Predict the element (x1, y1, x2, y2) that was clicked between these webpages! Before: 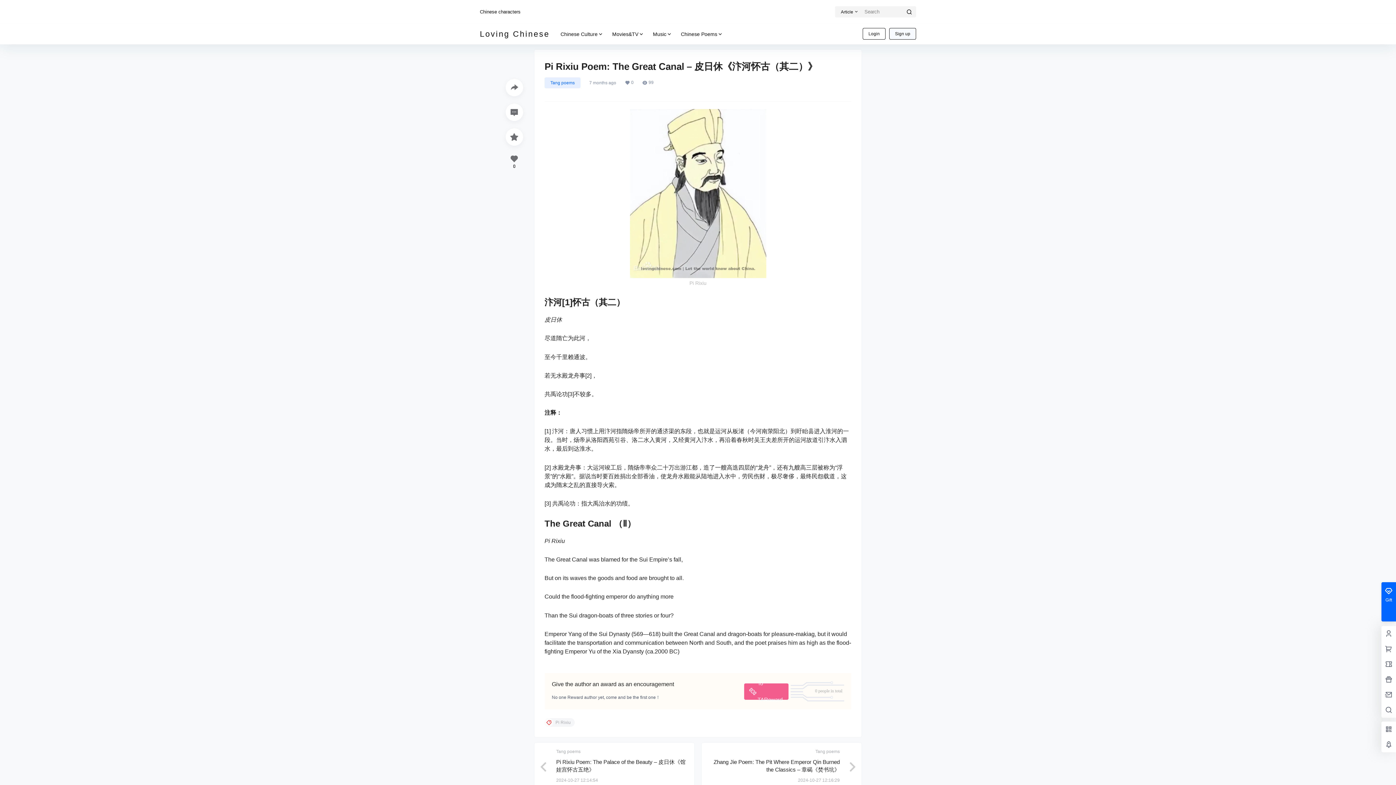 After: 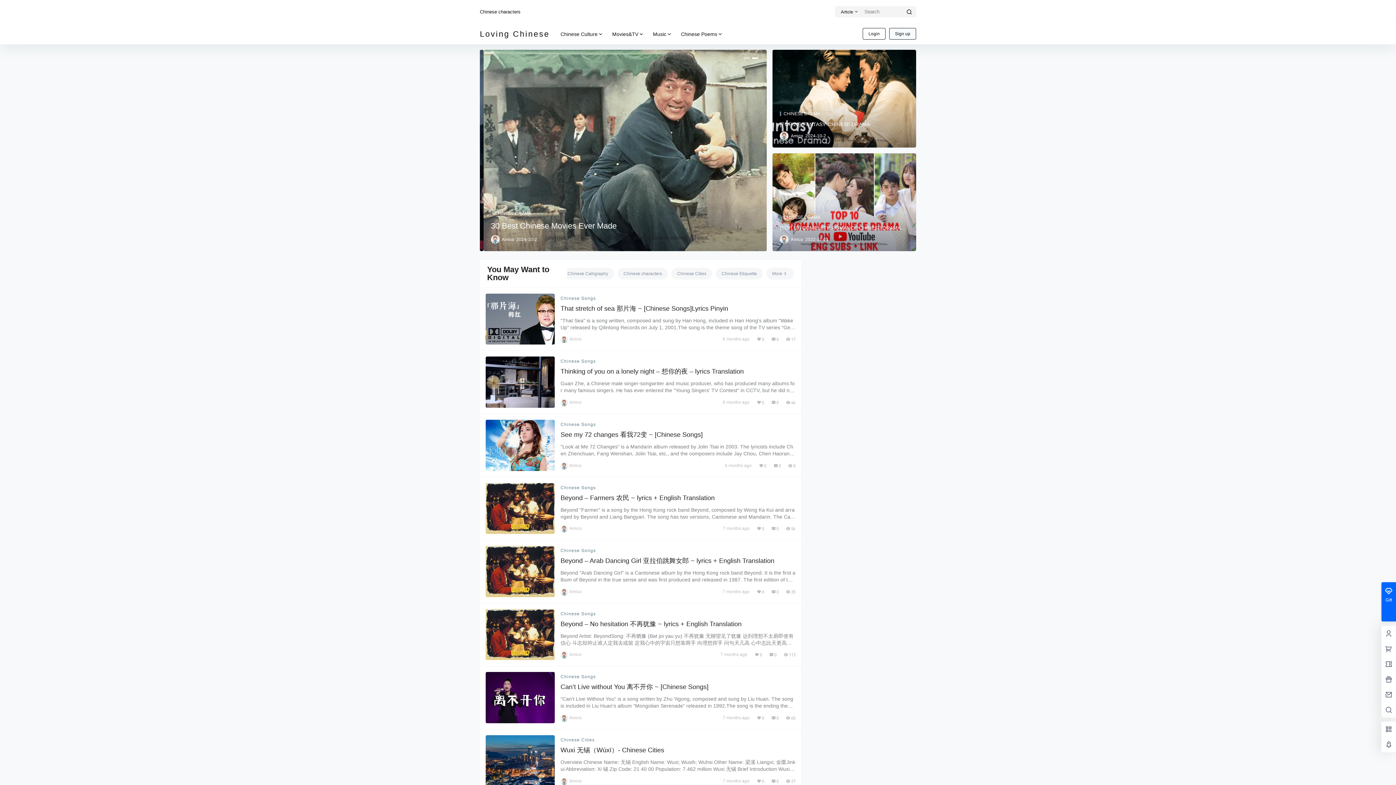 Action: label: Loving Chinese bbox: (480, 28, 549, 39)